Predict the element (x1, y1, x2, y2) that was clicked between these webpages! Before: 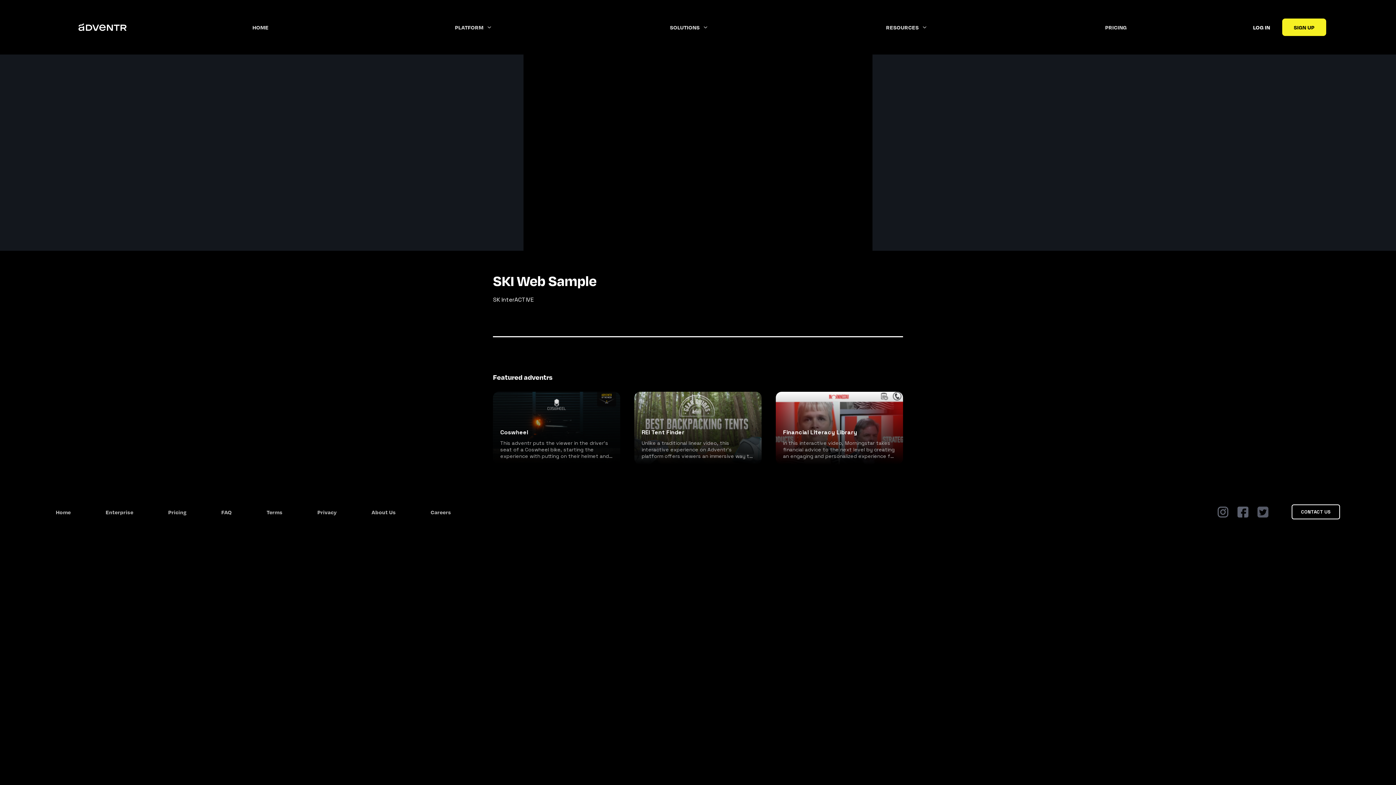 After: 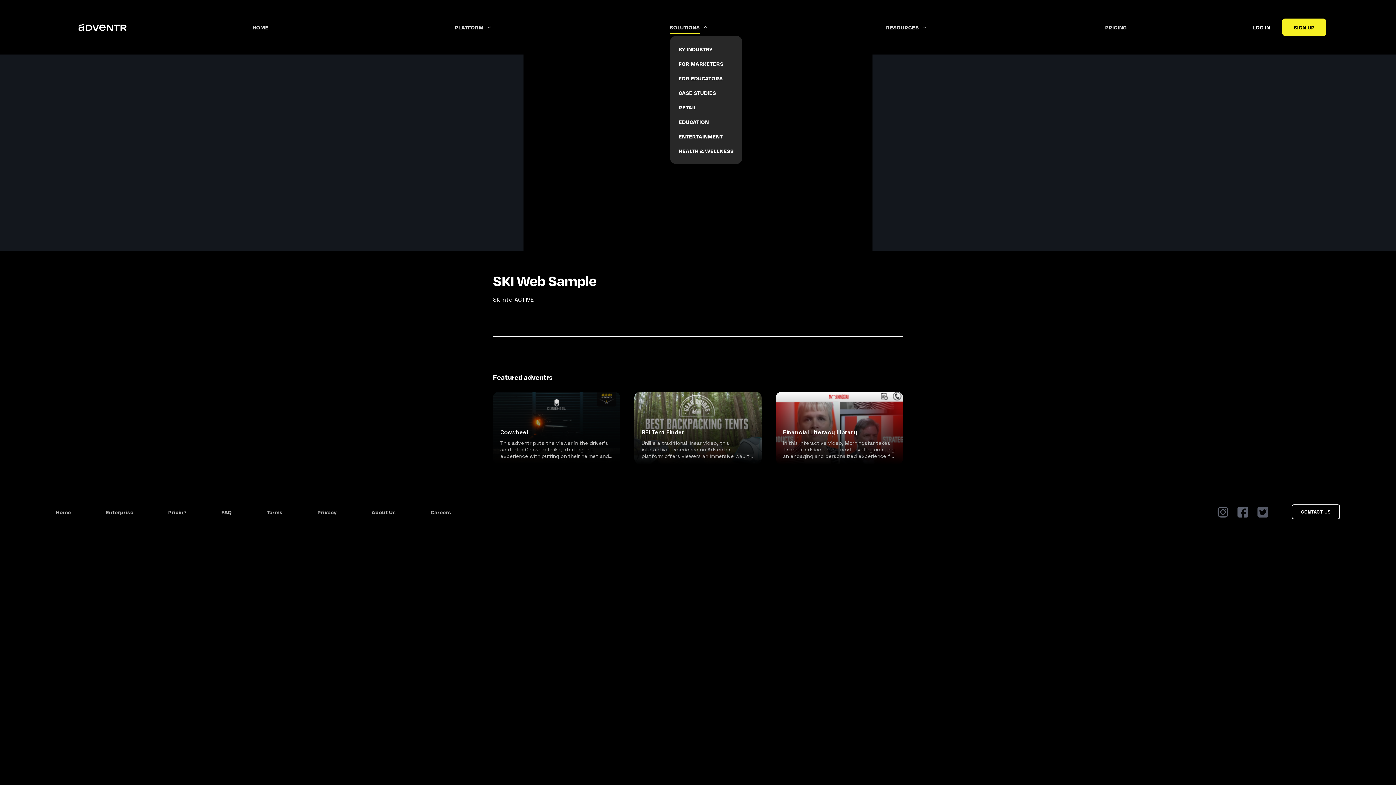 Action: bbox: (670, 17, 699, 36) label: SOLUTIONS